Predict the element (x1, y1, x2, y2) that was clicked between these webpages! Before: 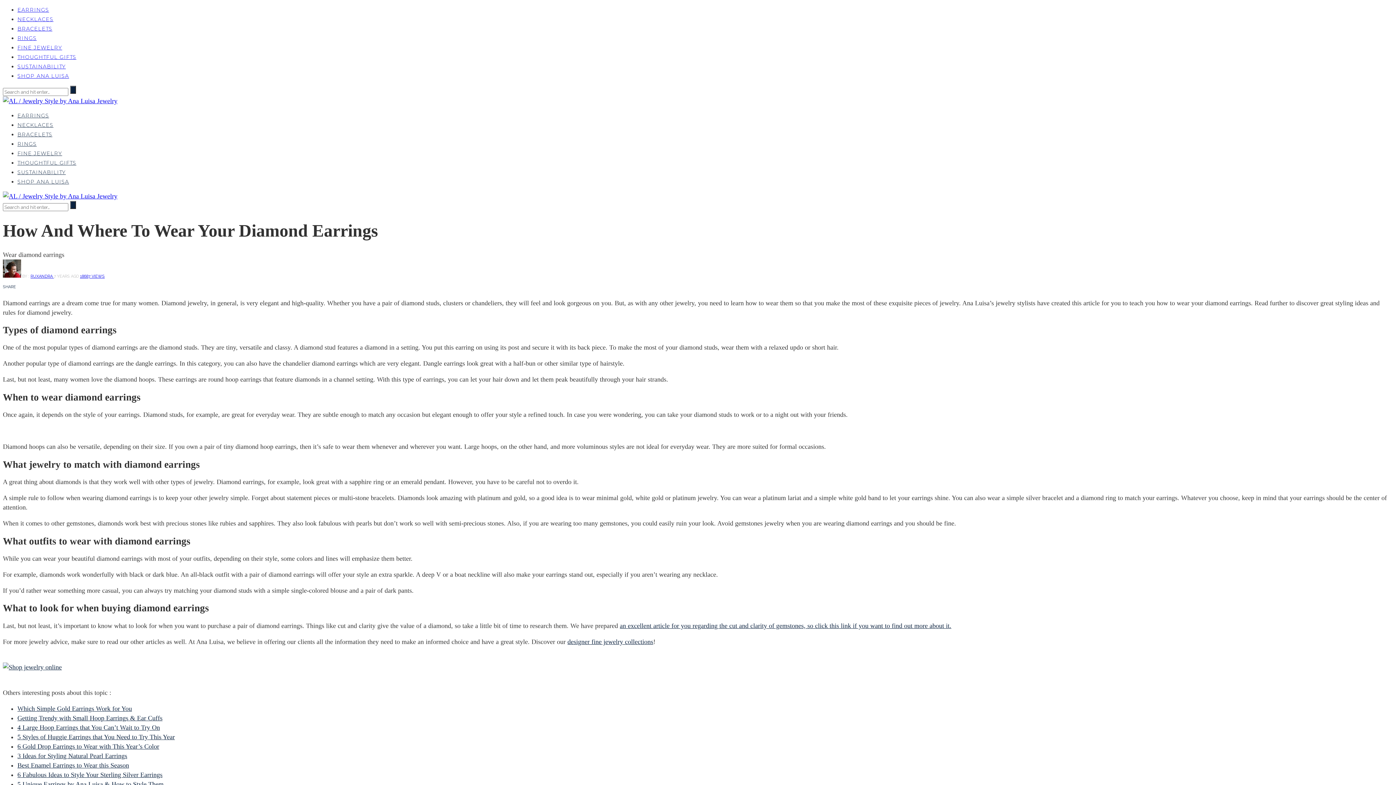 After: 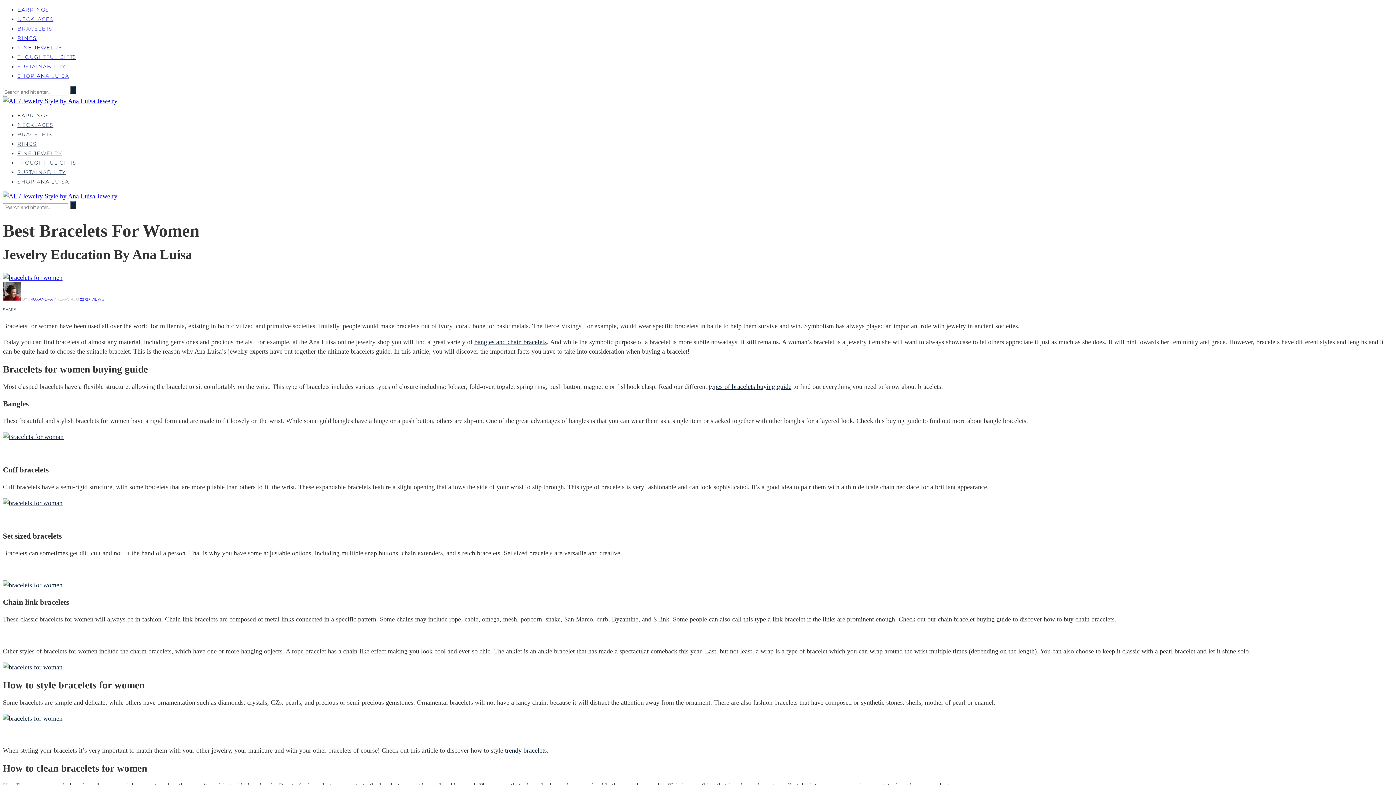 Action: bbox: (17, 25, 52, 32) label: BRACELETS